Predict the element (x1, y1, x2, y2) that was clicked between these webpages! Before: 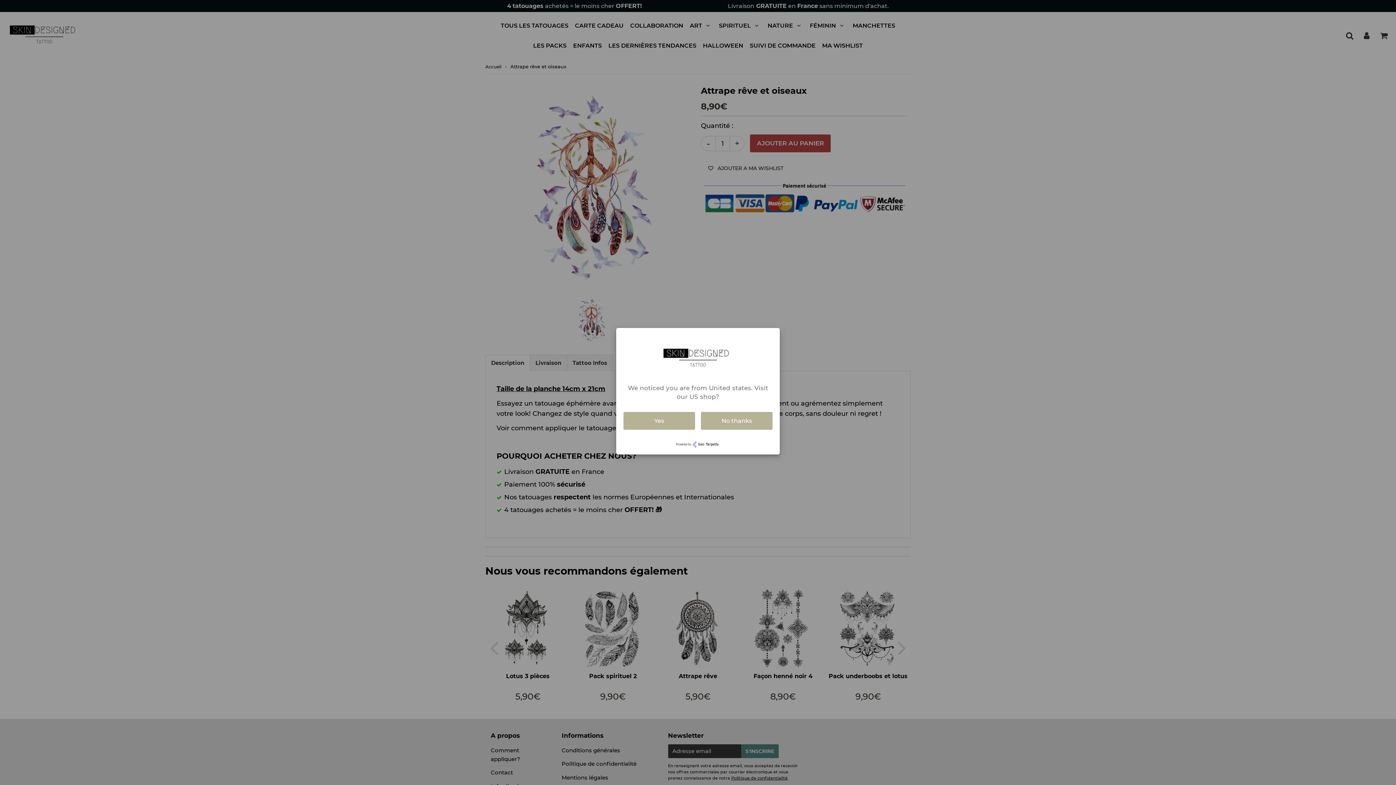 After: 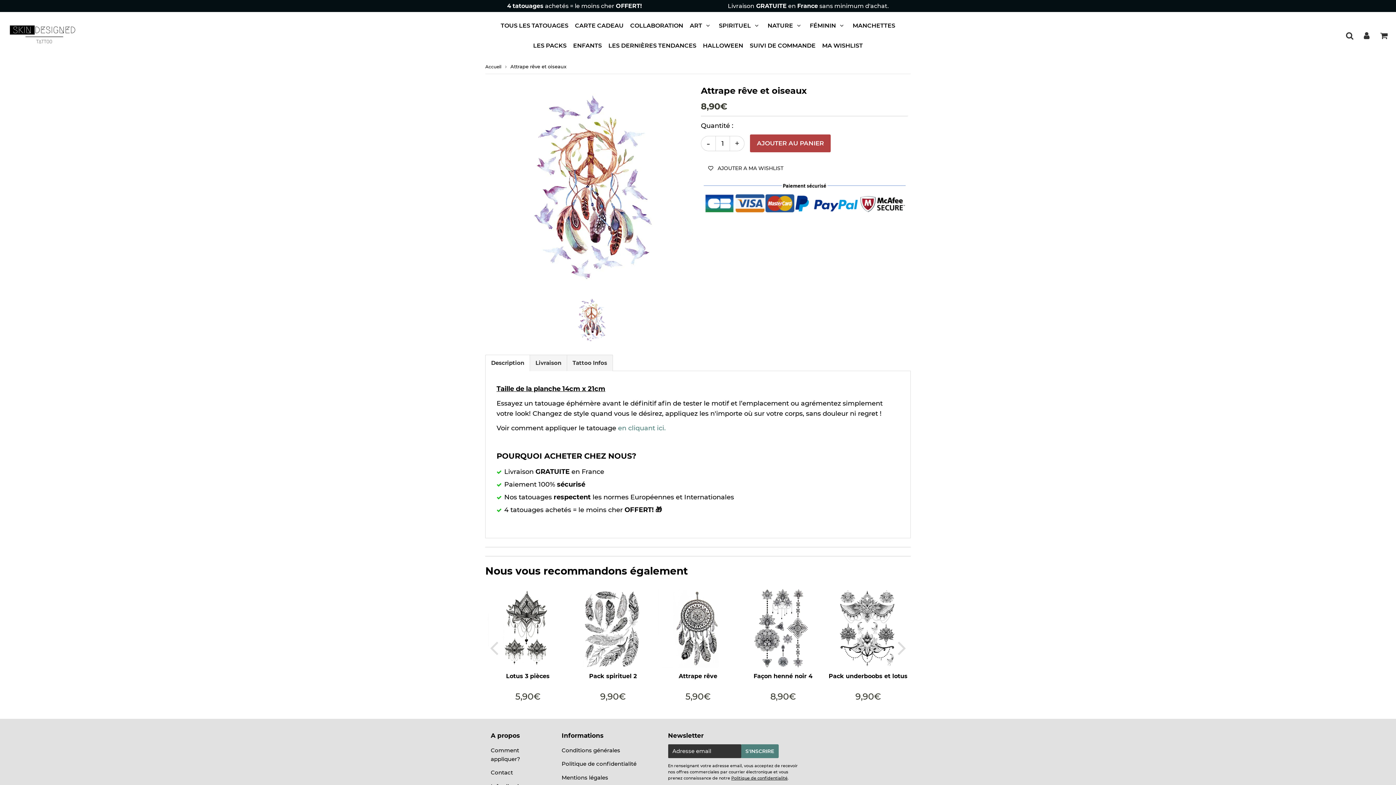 Action: label: No thanks bbox: (701, 412, 772, 430)